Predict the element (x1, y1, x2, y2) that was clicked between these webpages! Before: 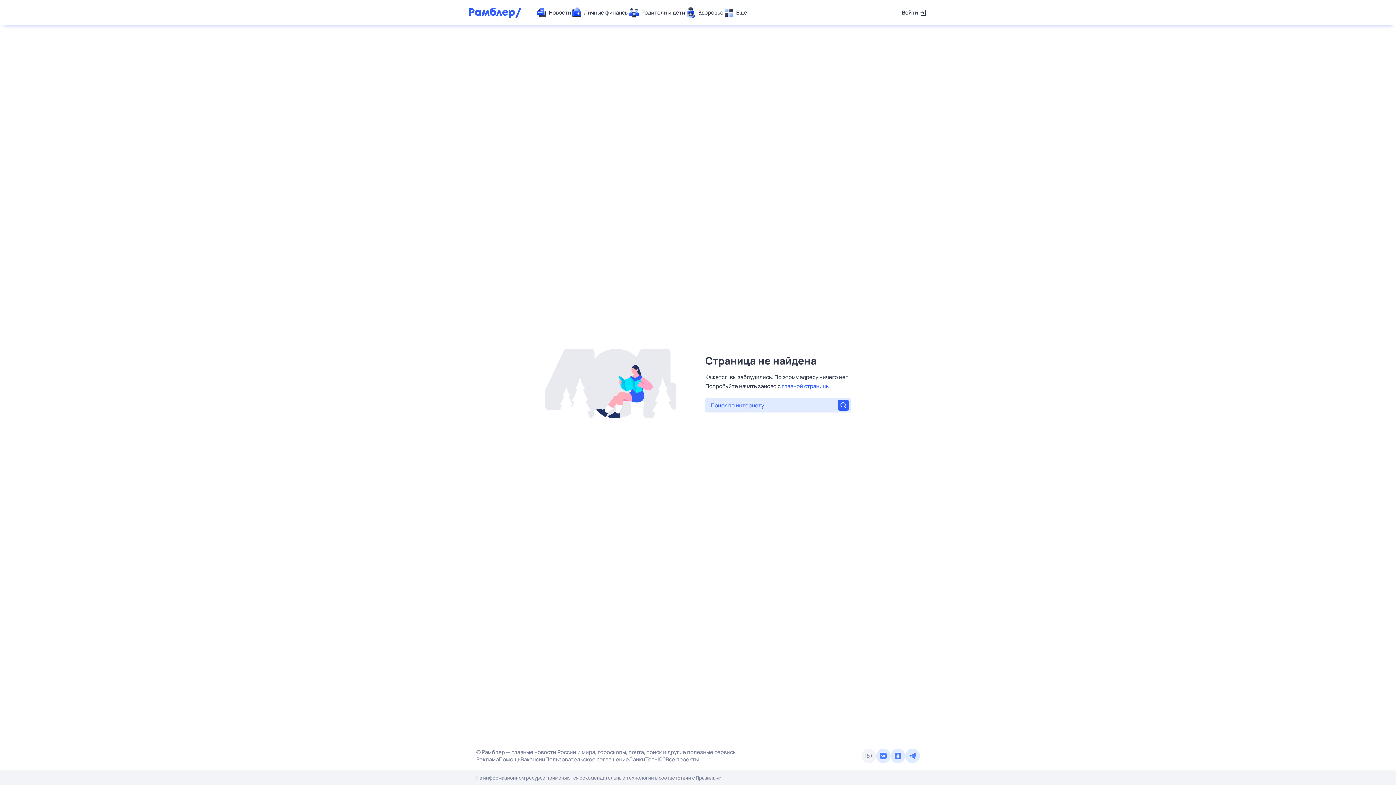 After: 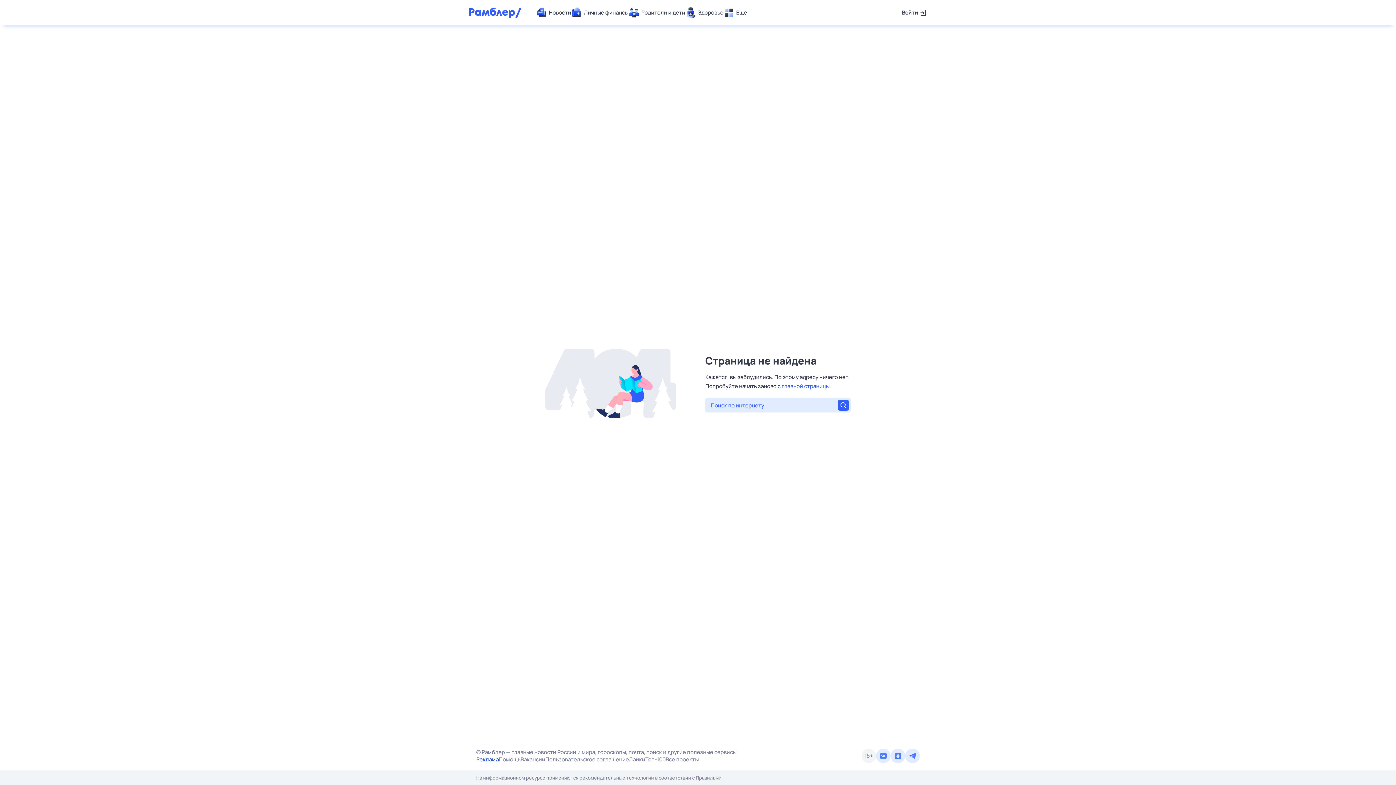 Action: label: Реклама bbox: (476, 756, 498, 763)